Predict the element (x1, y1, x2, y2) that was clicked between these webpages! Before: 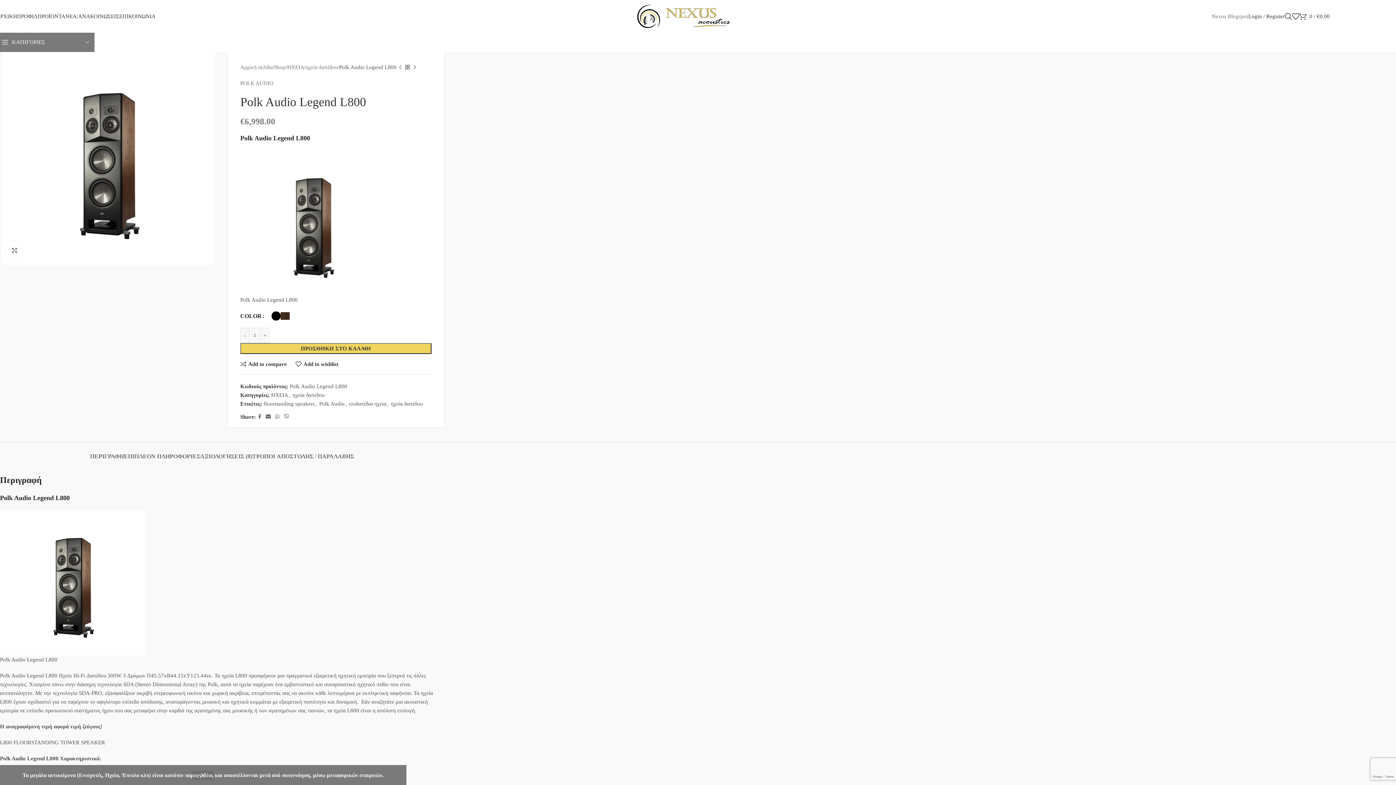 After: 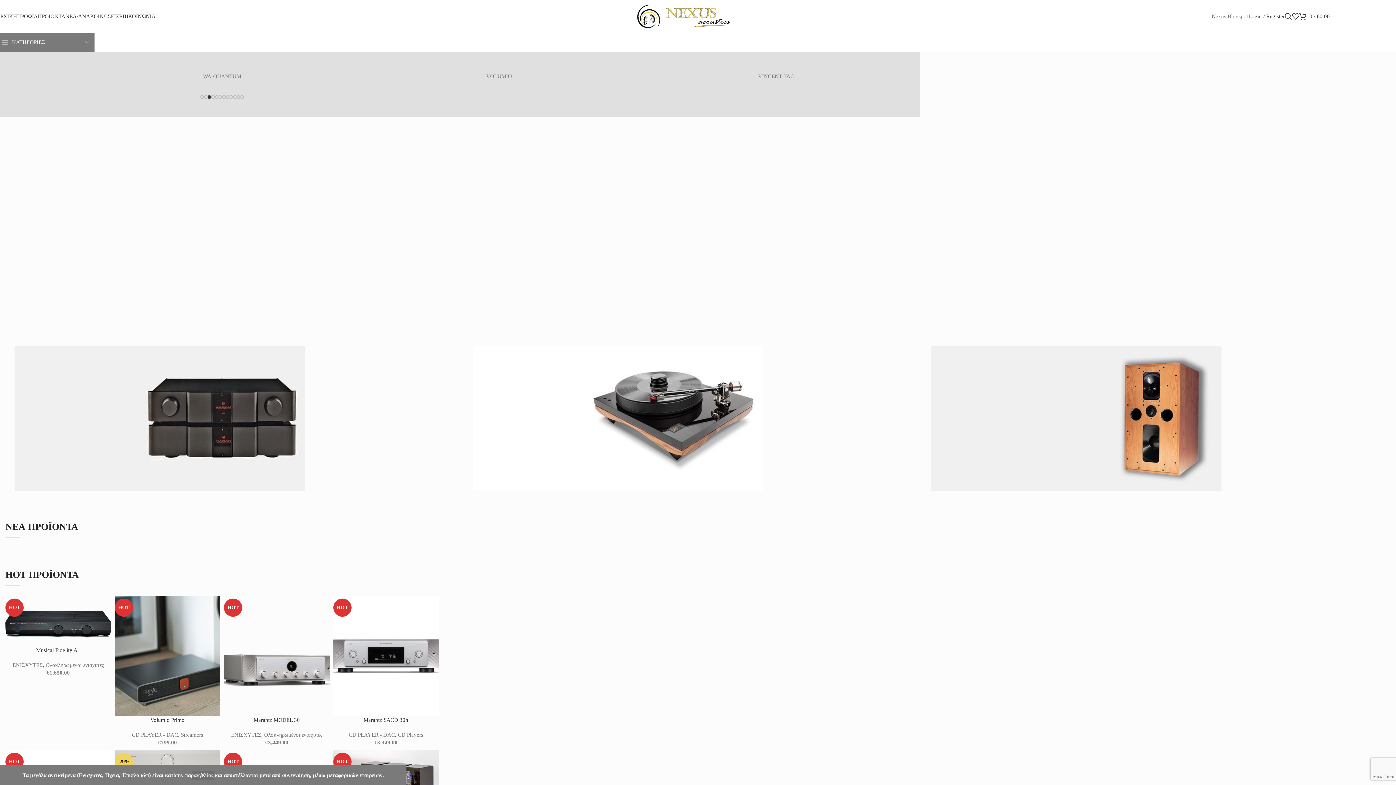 Action: label: ΑΡΧΙΚΗ bbox: (-3, 9, 17, 23)